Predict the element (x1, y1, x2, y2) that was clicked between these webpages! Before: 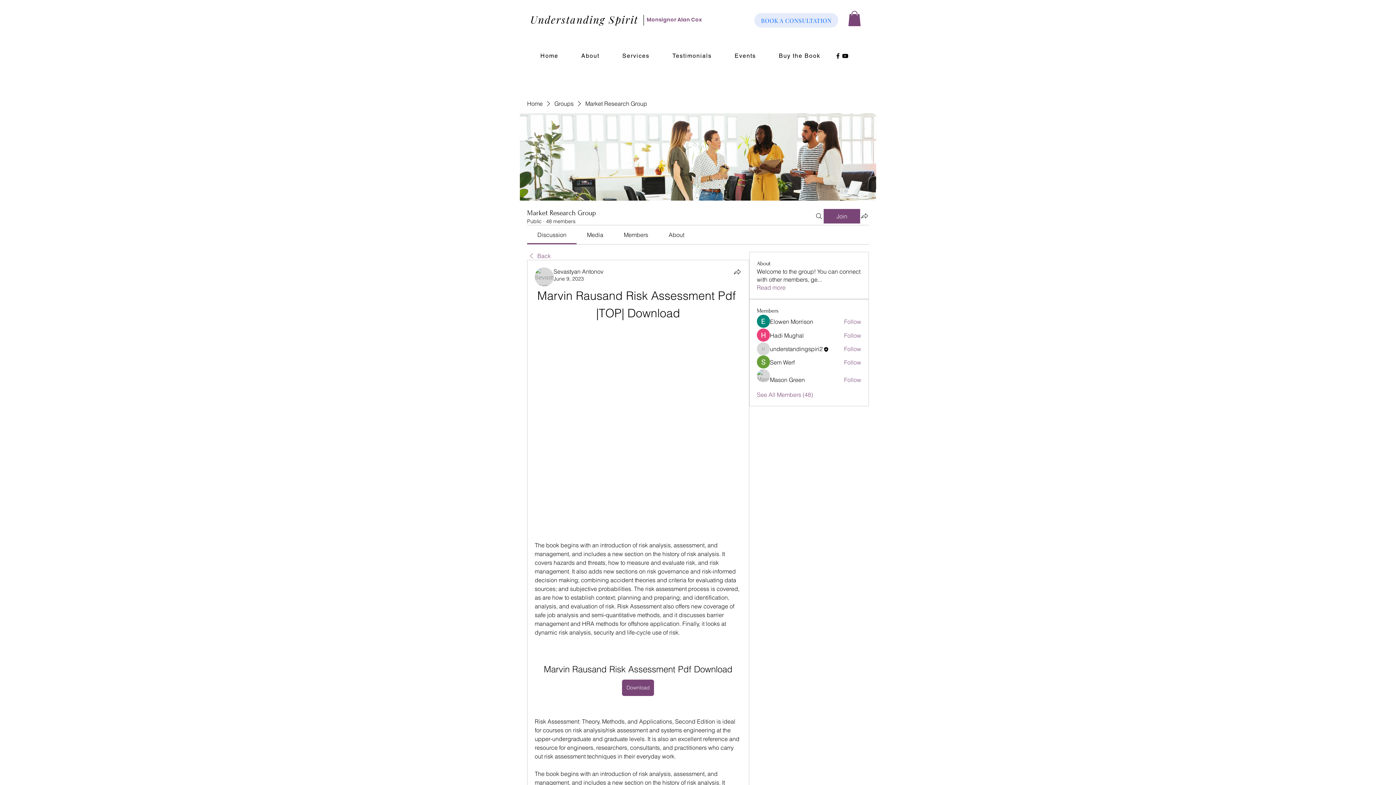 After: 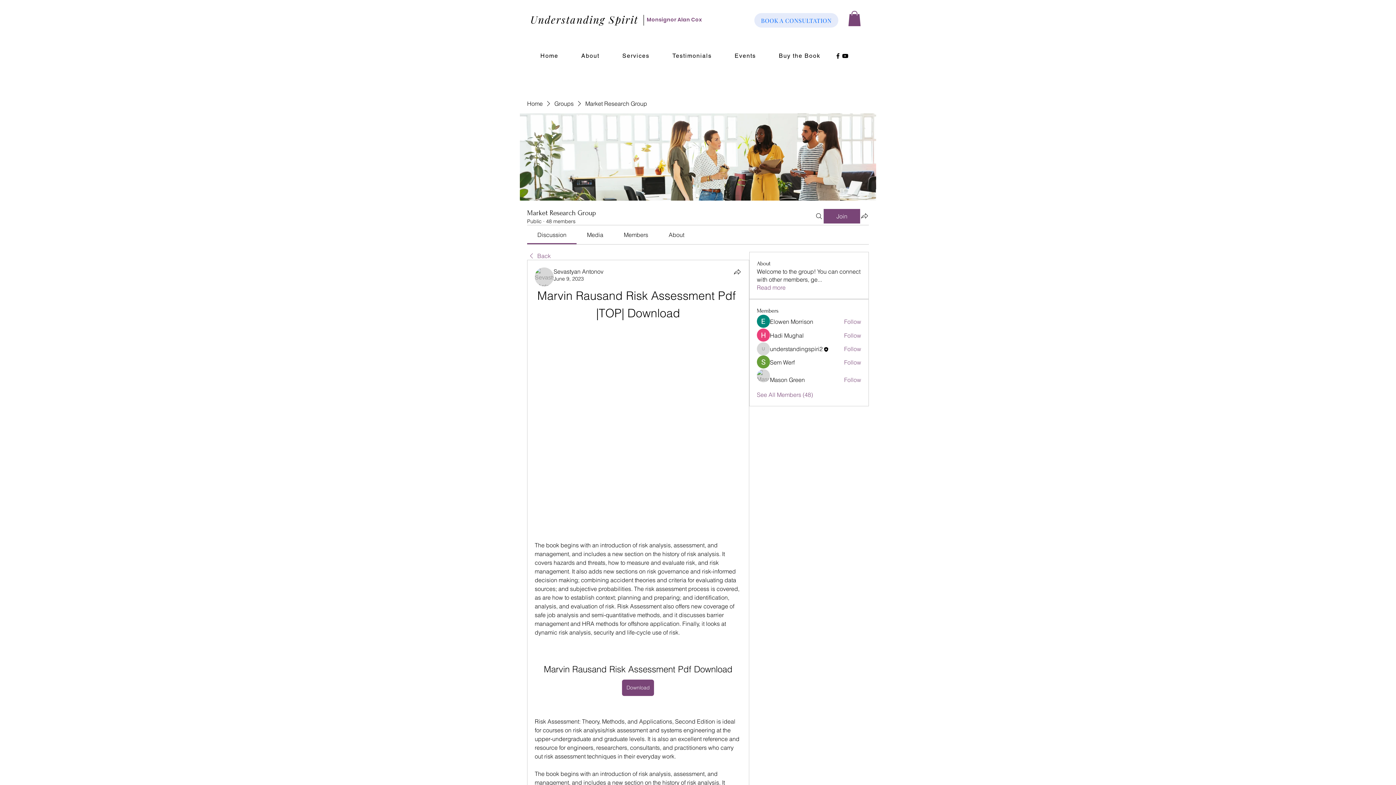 Action: bbox: (848, 10, 861, 26)